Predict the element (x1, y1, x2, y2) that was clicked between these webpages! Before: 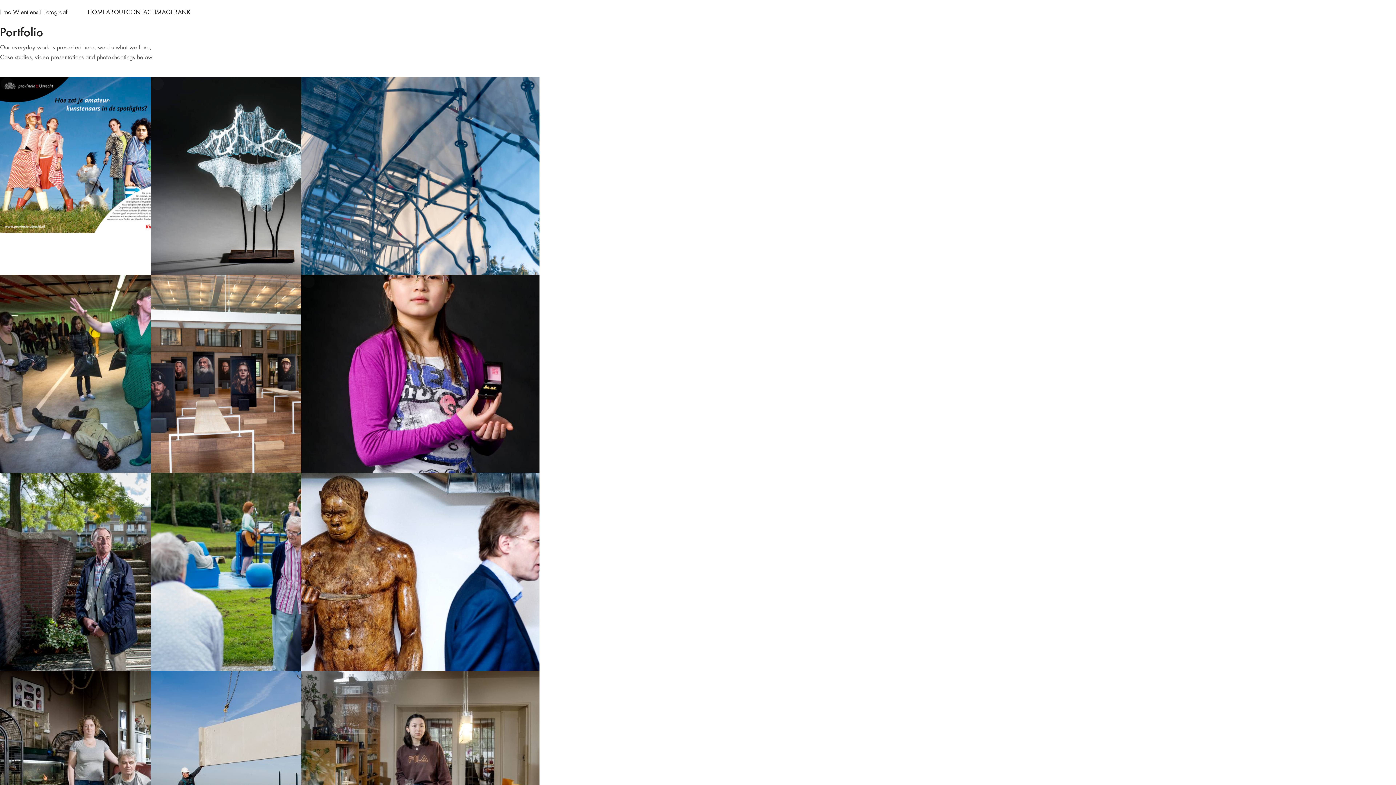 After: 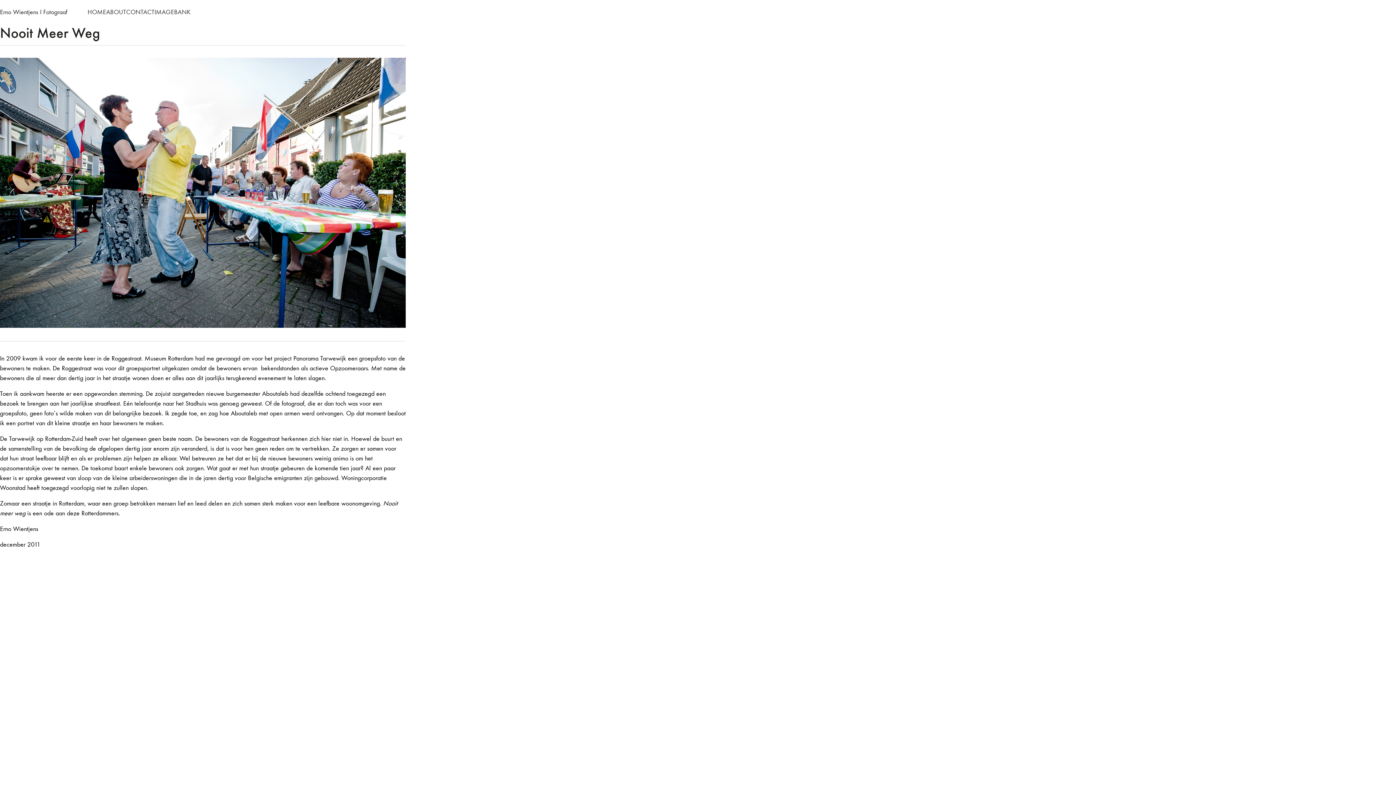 Action: label: Nooit Meer Weg bbox: (0, 671, 150, 869)